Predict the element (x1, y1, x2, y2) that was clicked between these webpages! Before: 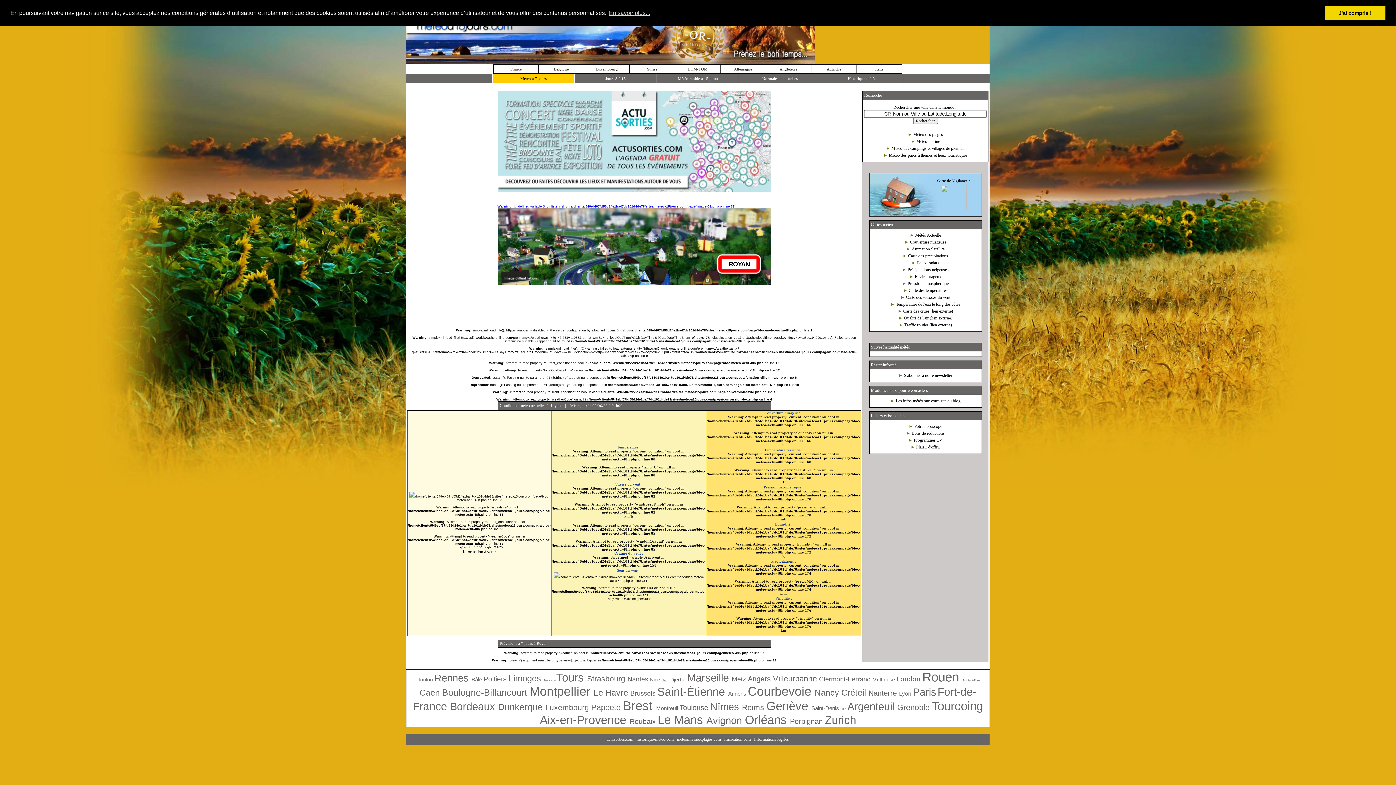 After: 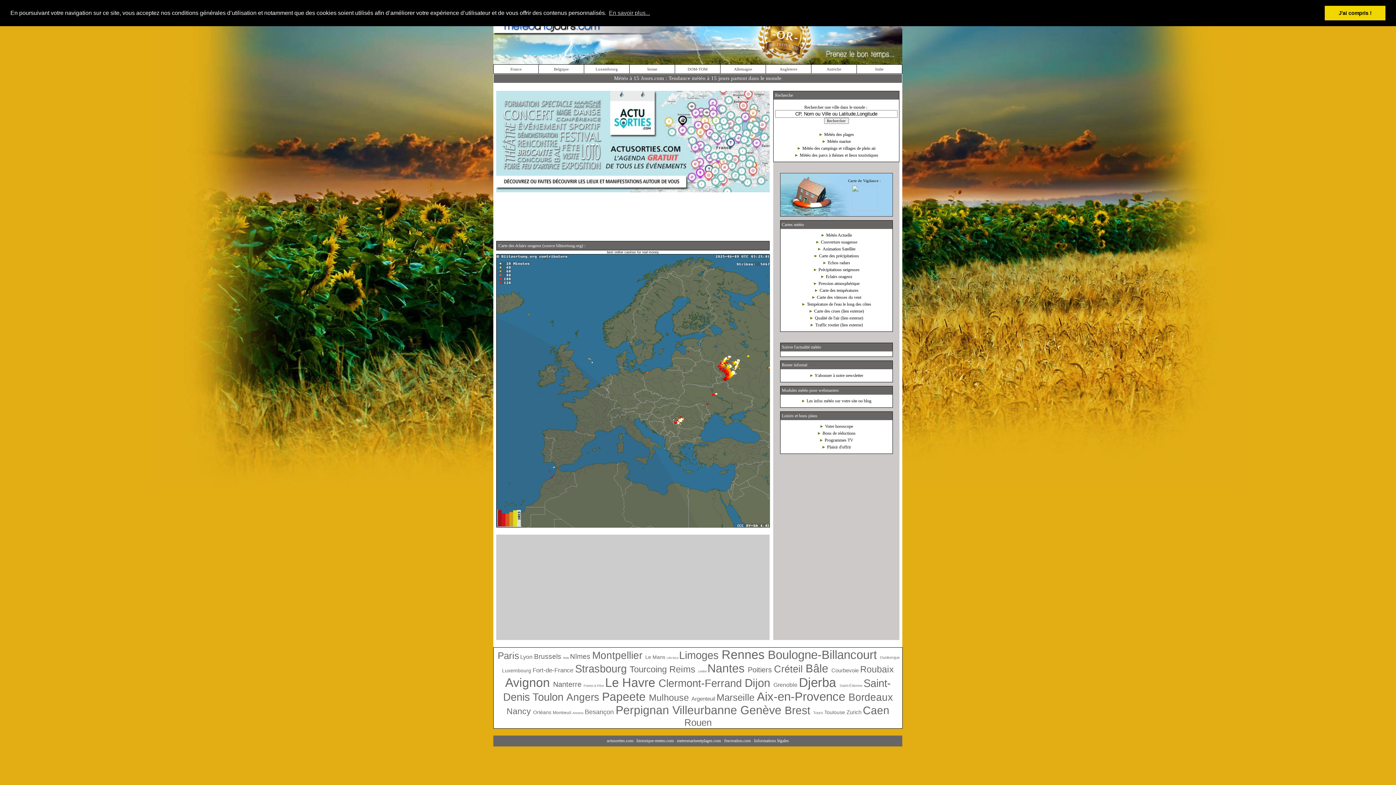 Action: bbox: (909, 275, 941, 278) label: ► Eclairs orageux